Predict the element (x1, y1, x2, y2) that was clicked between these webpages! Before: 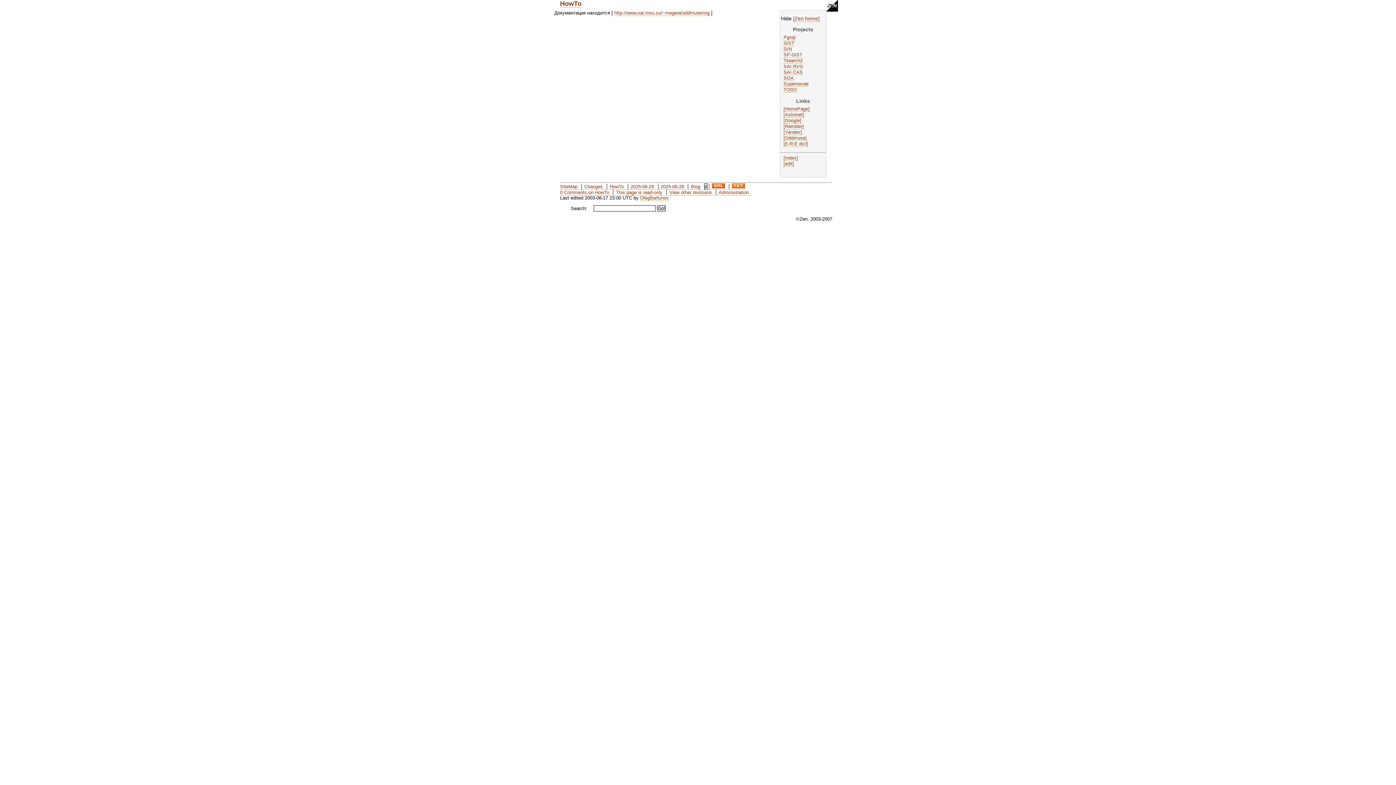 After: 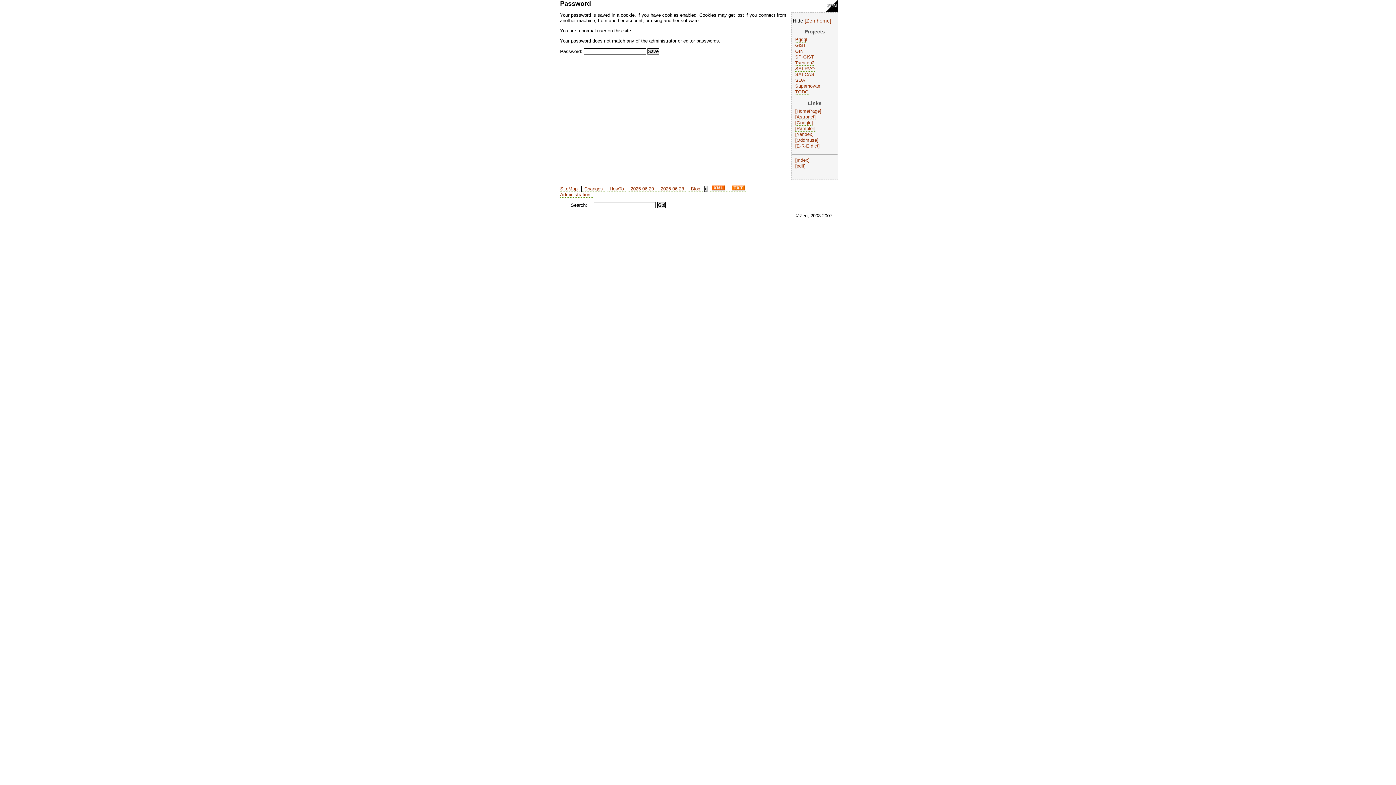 Action: bbox: (613, 189, 665, 195) label: This page is read-only